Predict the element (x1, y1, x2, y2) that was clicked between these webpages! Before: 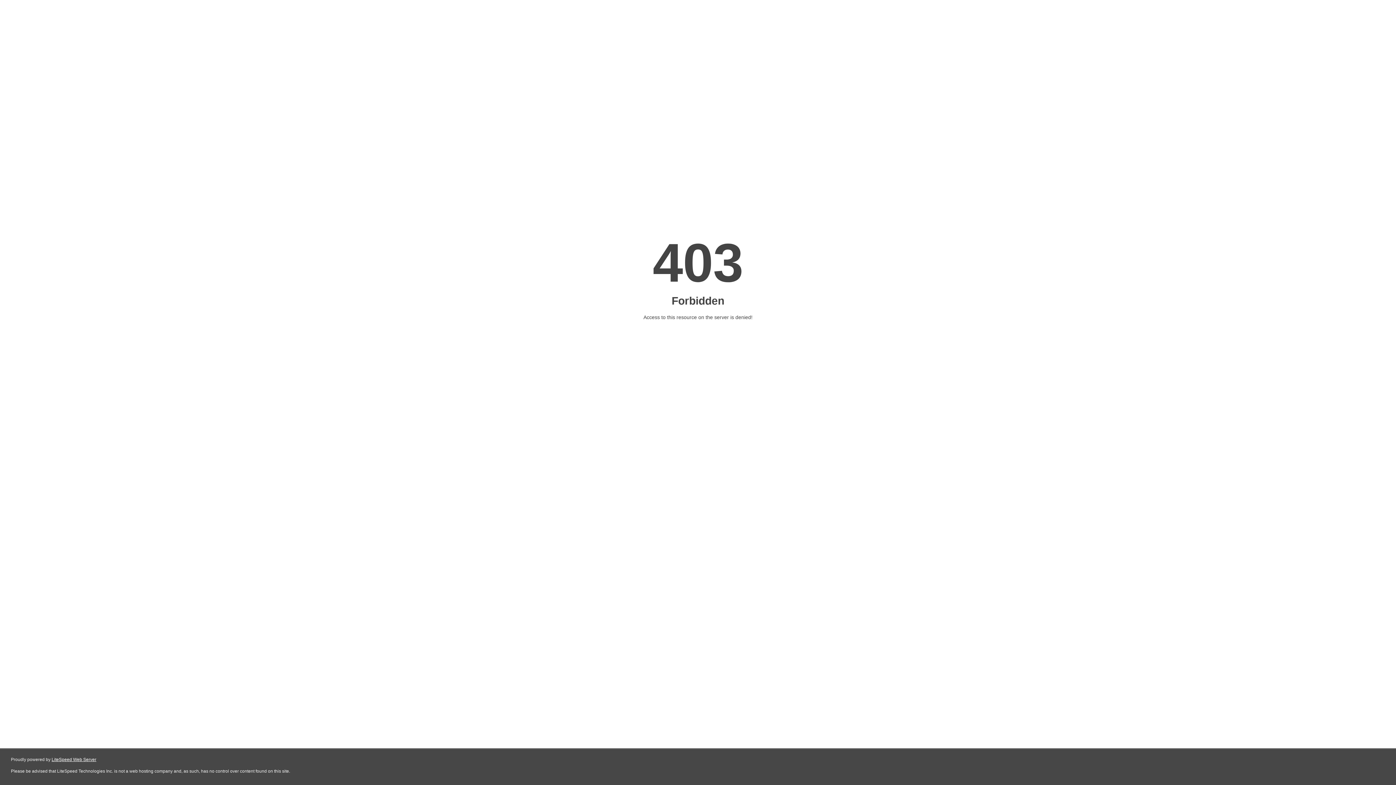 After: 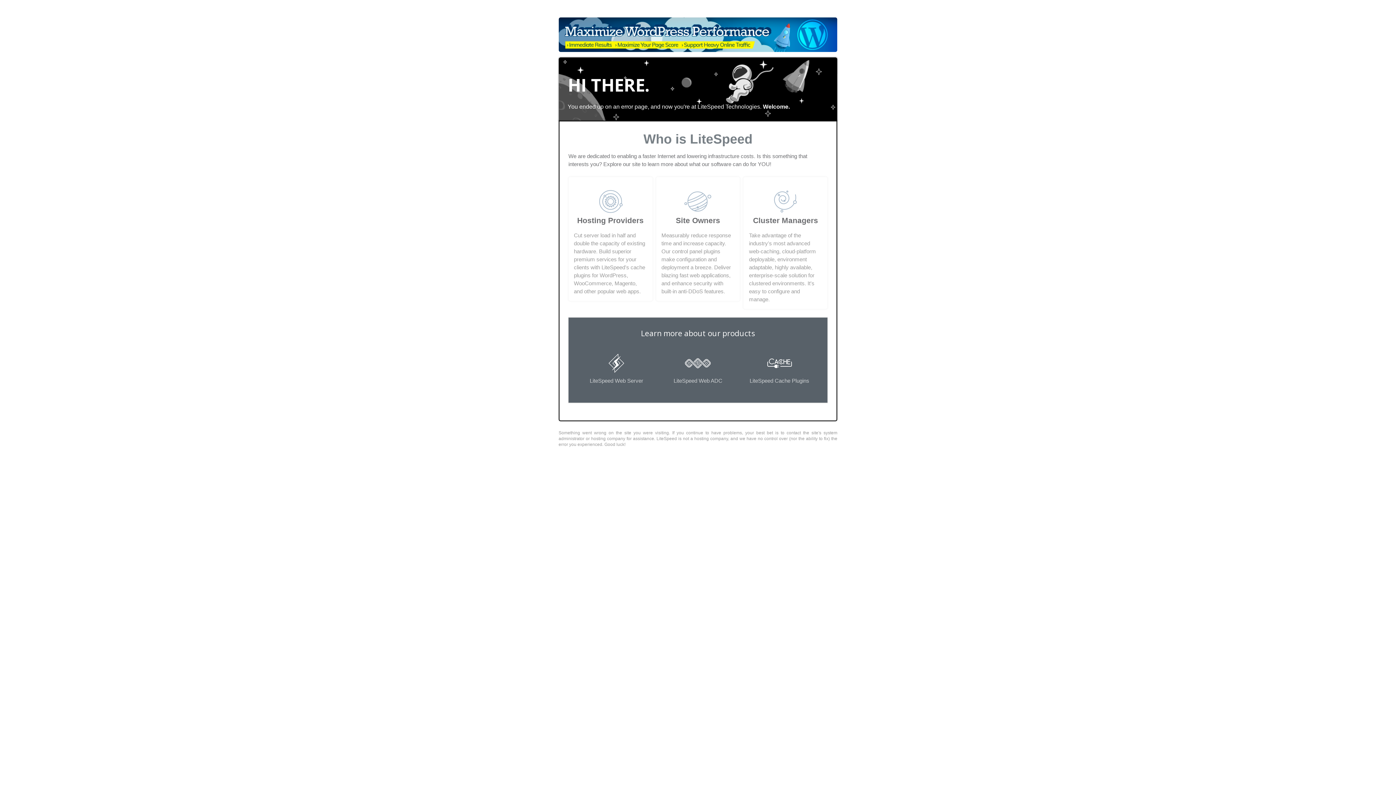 Action: label: LiteSpeed Web Server bbox: (51, 757, 96, 762)